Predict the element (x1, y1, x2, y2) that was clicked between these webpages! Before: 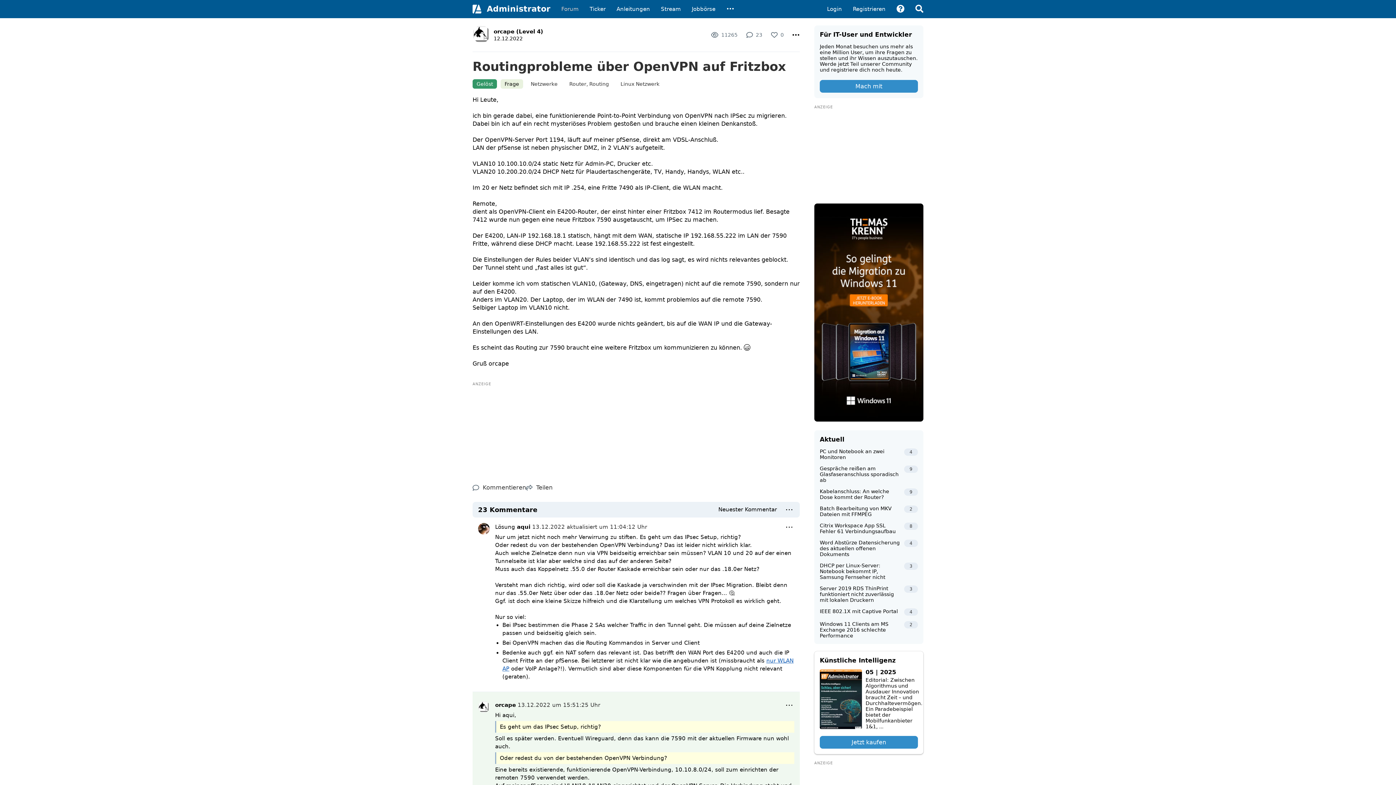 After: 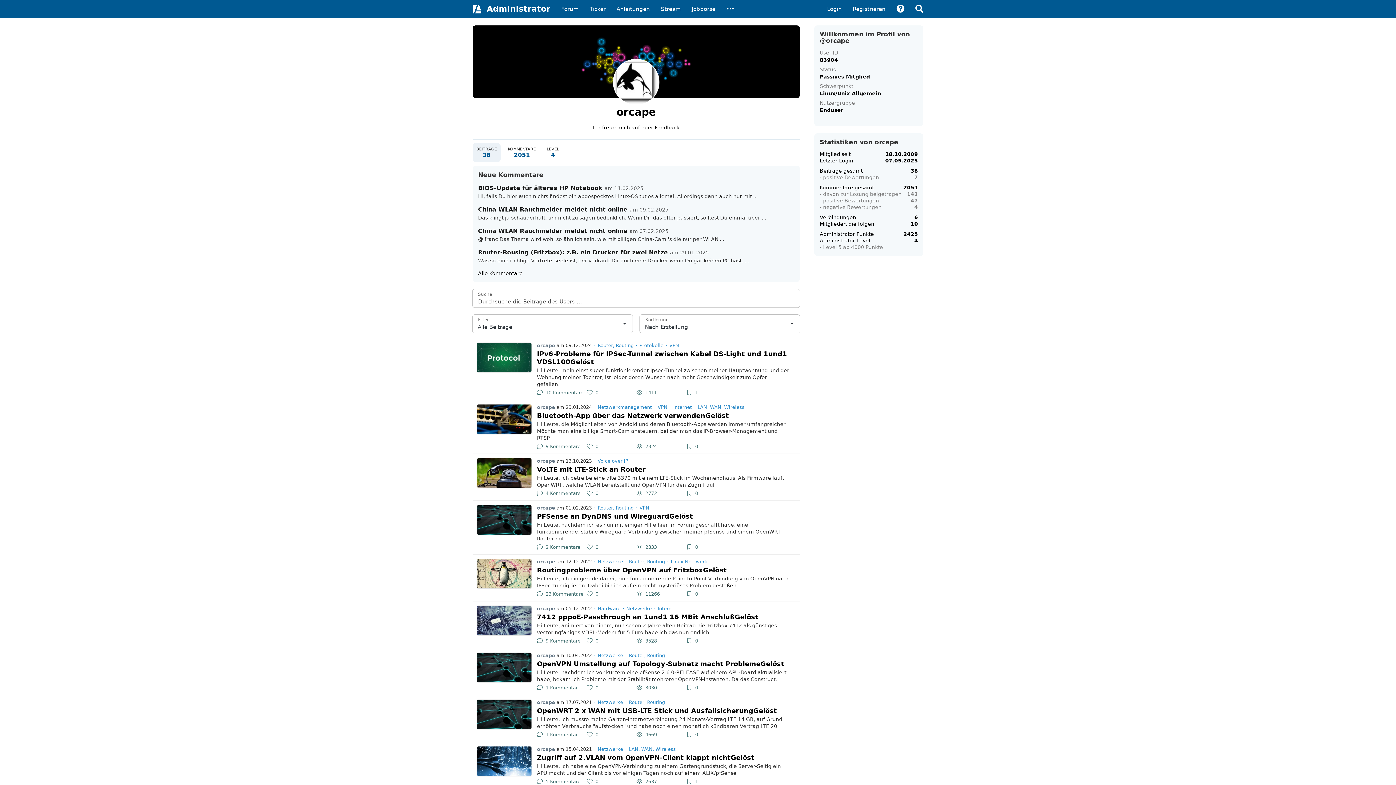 Action: bbox: (478, 701, 489, 713)